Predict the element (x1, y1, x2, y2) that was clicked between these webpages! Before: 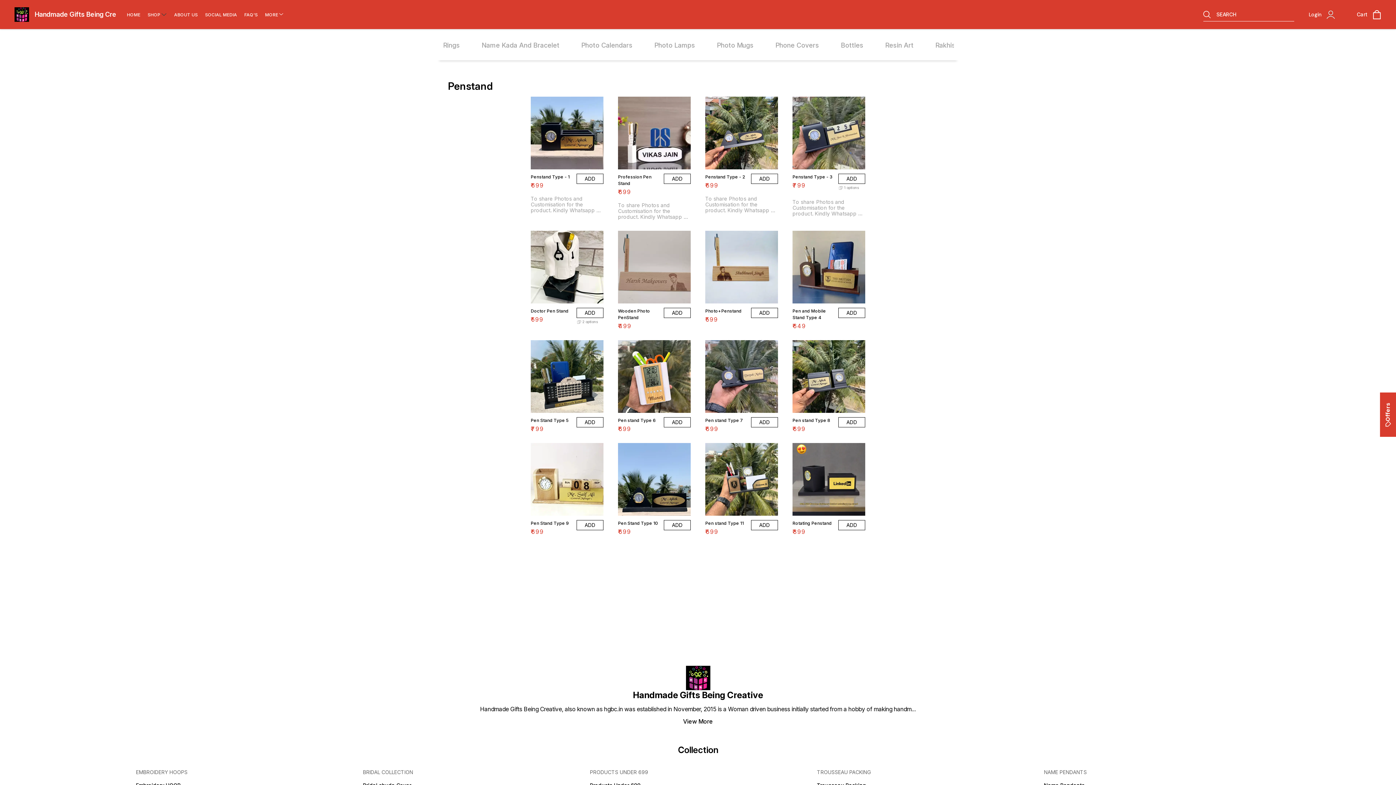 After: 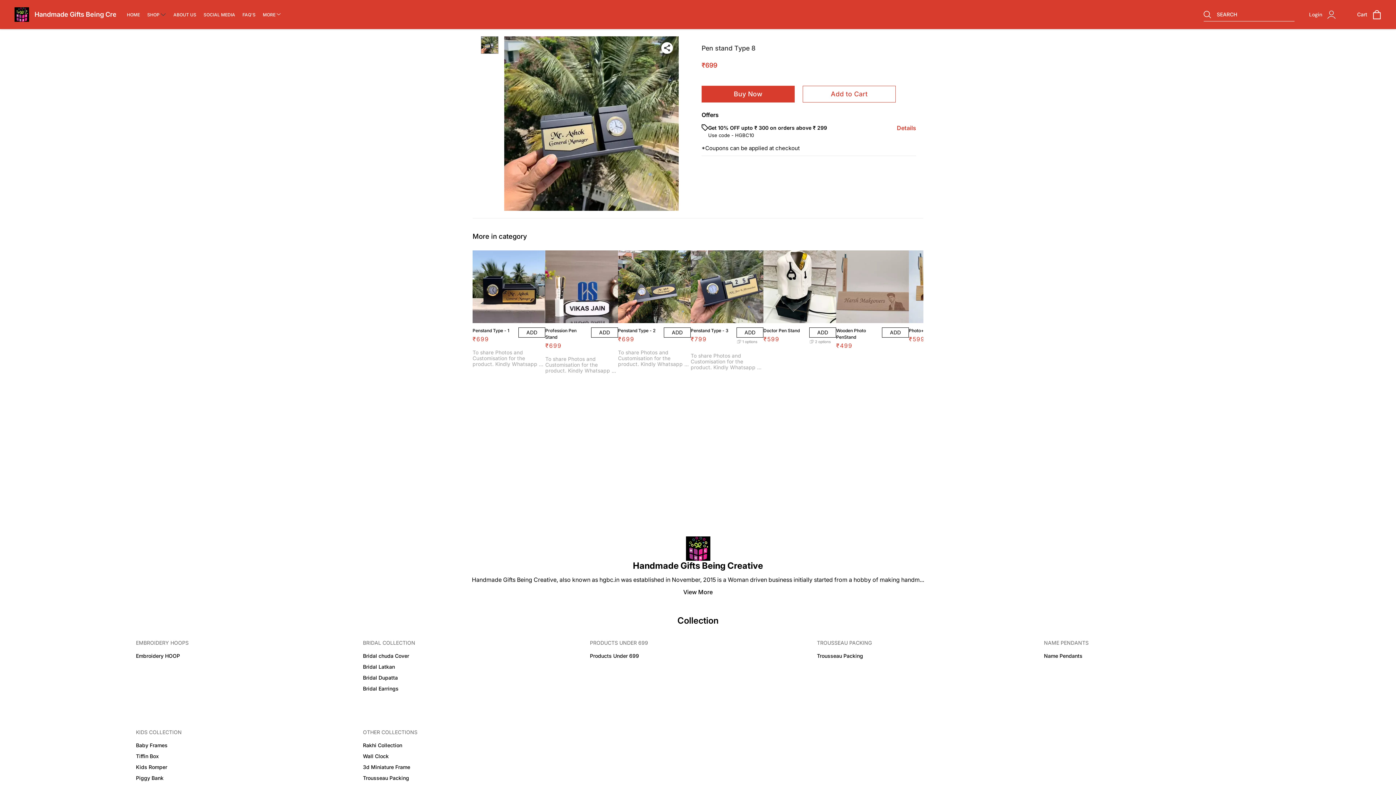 Action: bbox: (792, 340, 865, 413)